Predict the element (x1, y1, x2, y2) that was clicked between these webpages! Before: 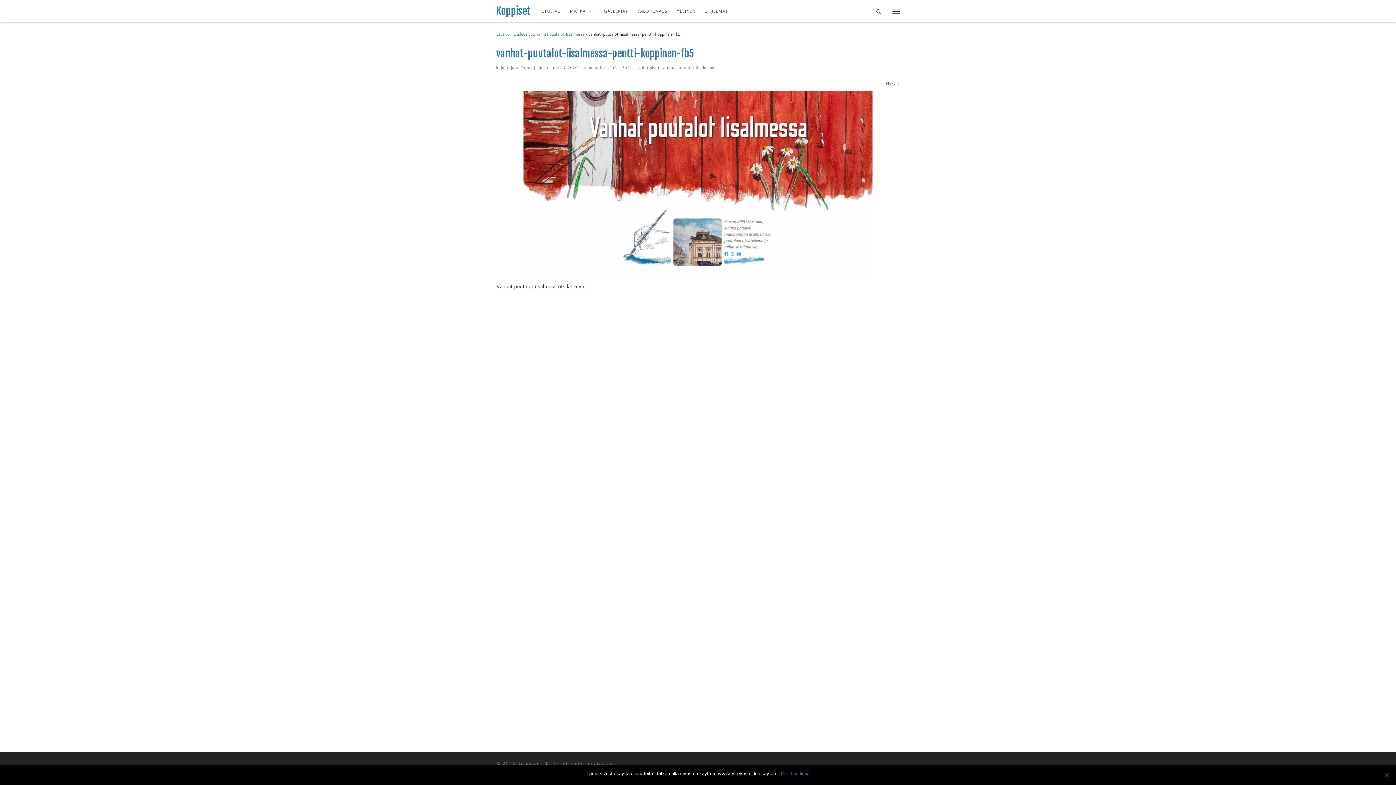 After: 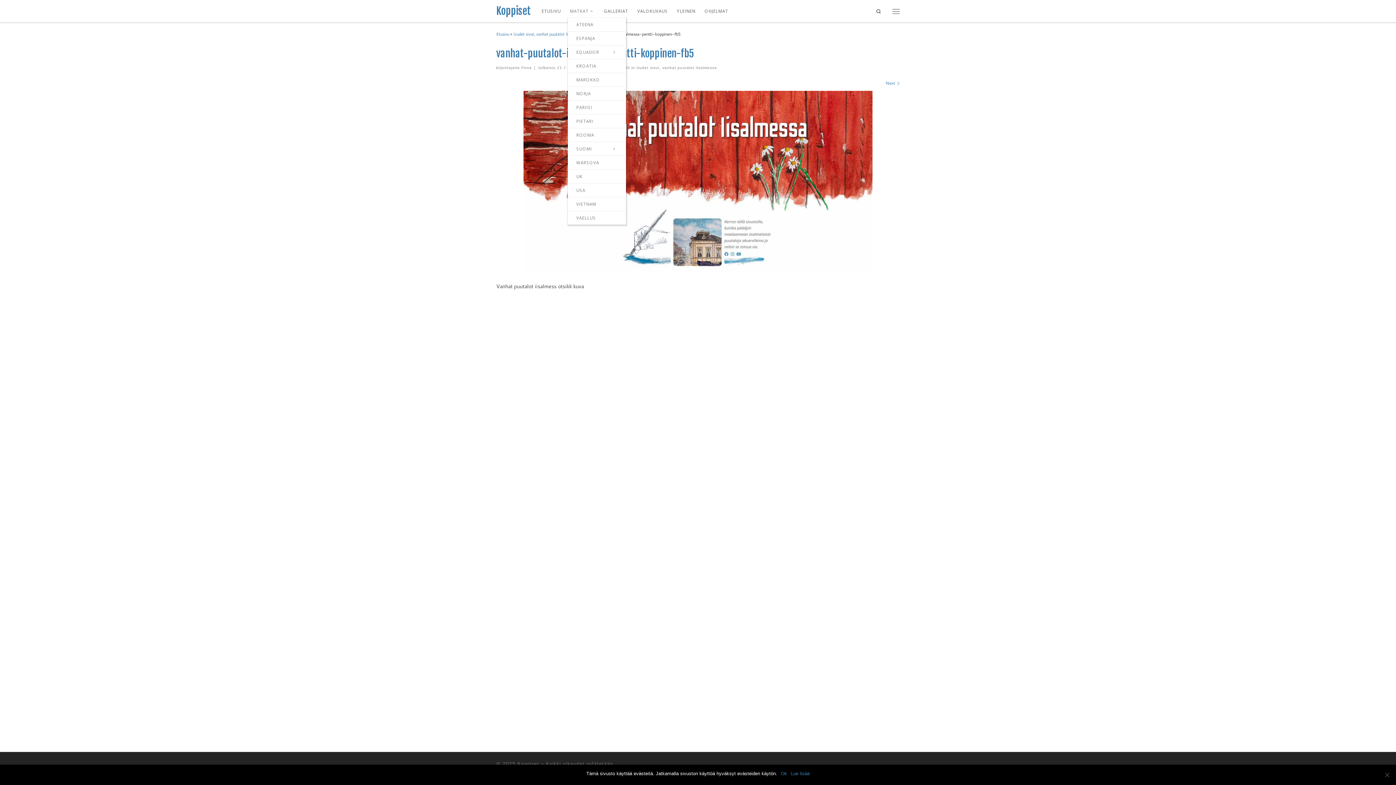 Action: bbox: (567, 4, 597, 17) label: MATKAT